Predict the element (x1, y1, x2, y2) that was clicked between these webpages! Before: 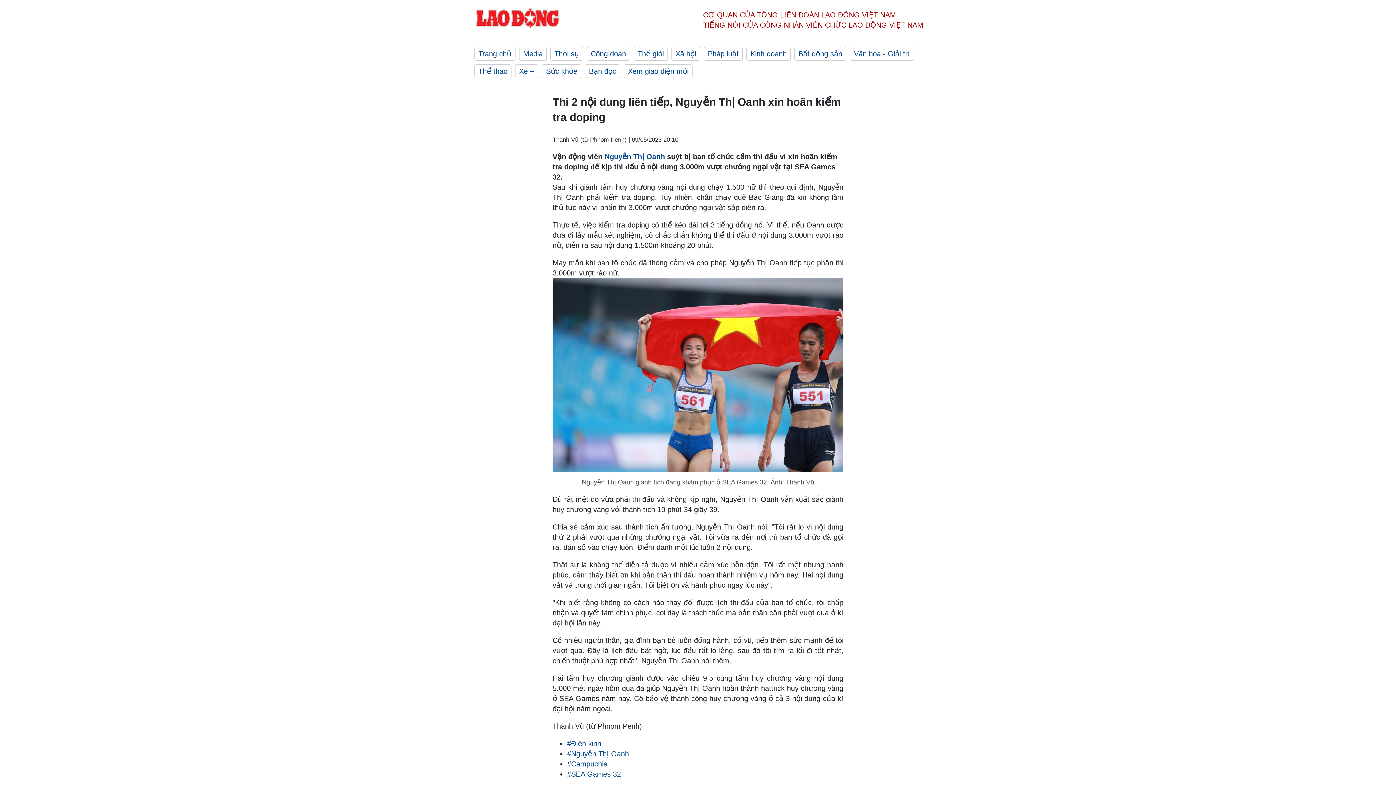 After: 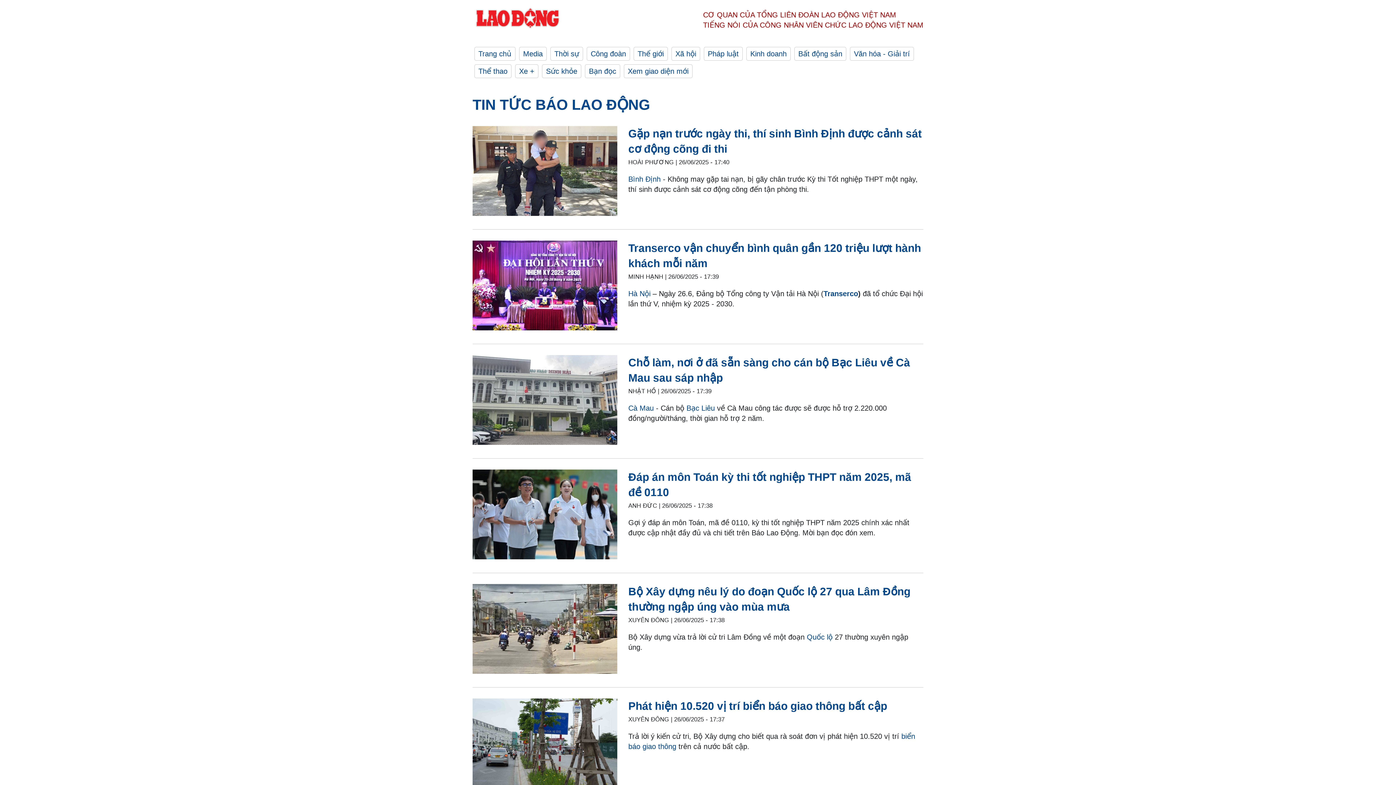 Action: bbox: (474, 46, 515, 60) label: Trang chủ